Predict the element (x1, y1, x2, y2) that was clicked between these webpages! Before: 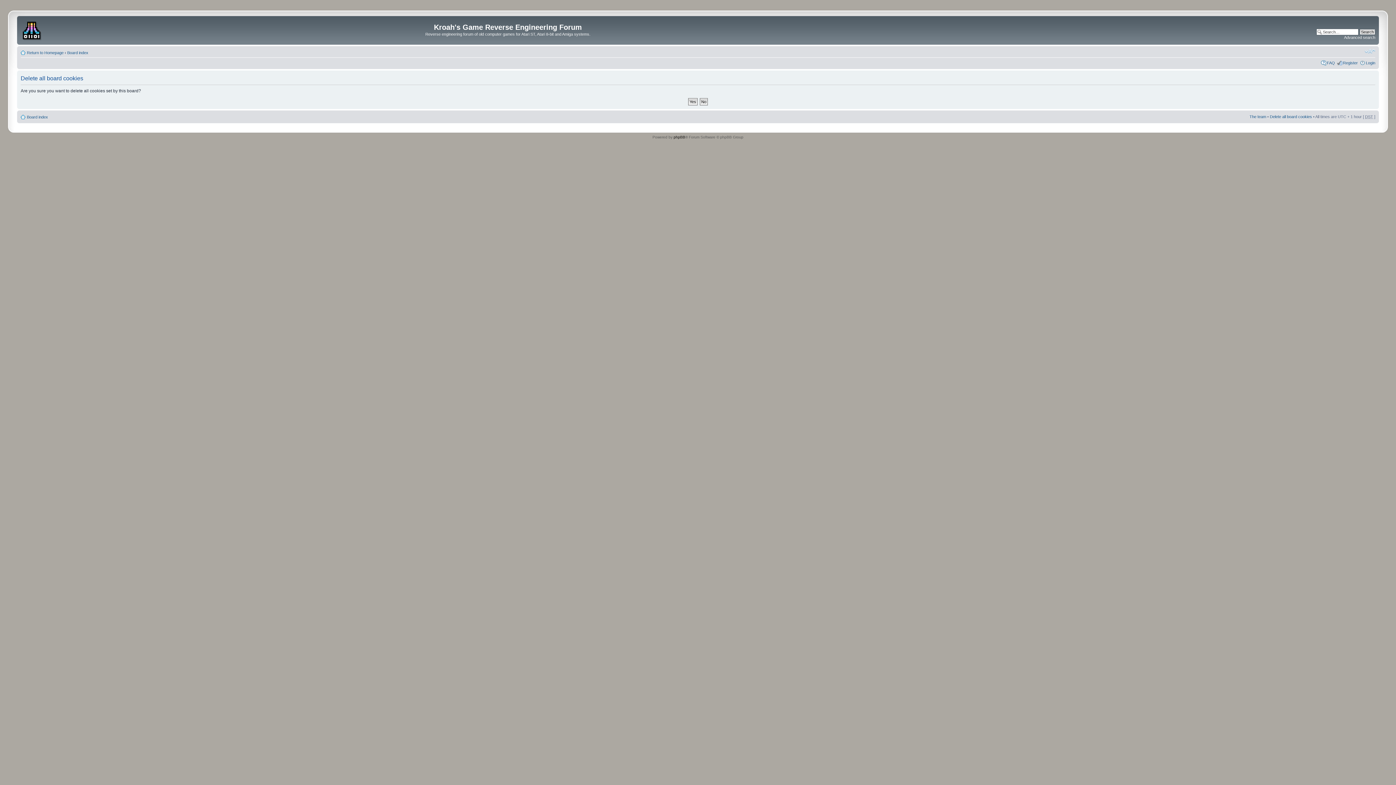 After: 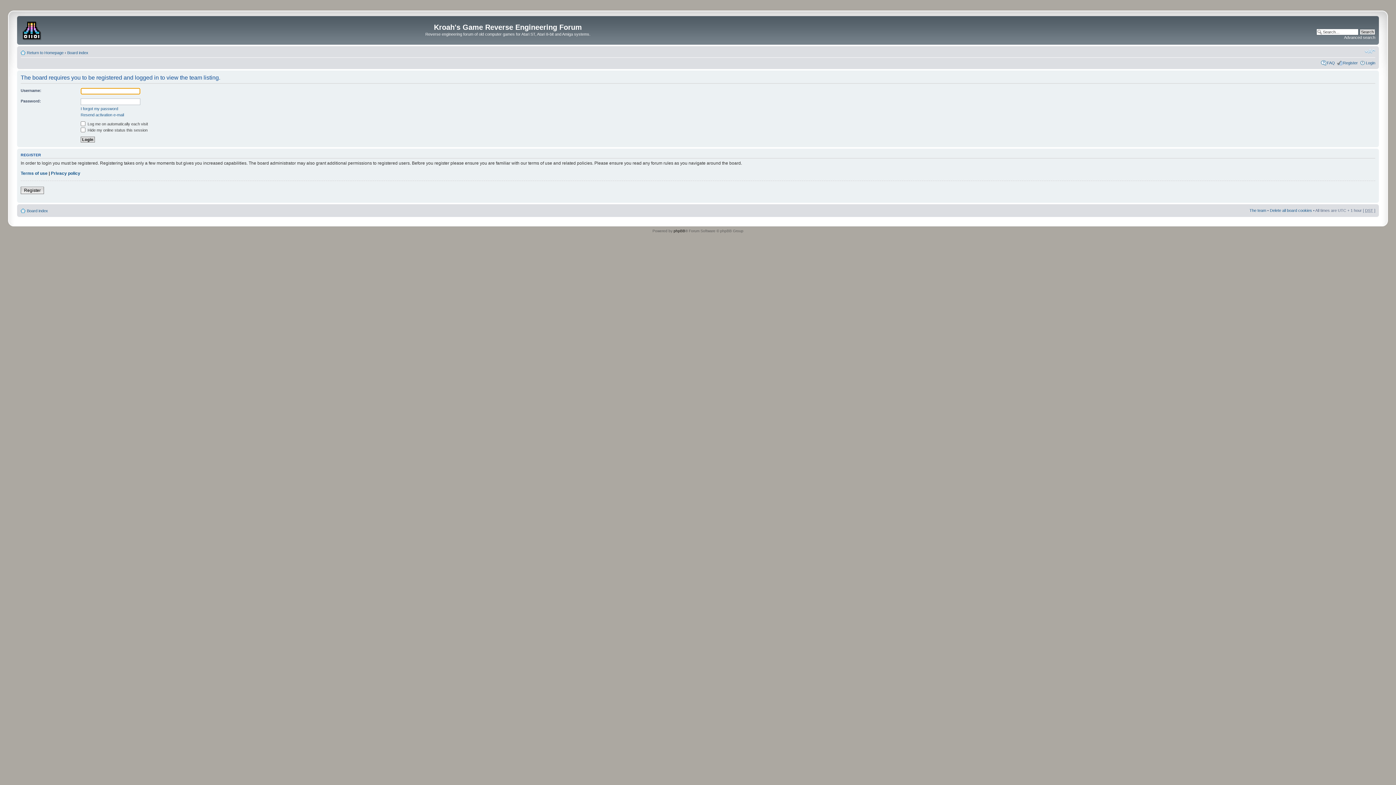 Action: label: The team bbox: (1249, 114, 1266, 118)